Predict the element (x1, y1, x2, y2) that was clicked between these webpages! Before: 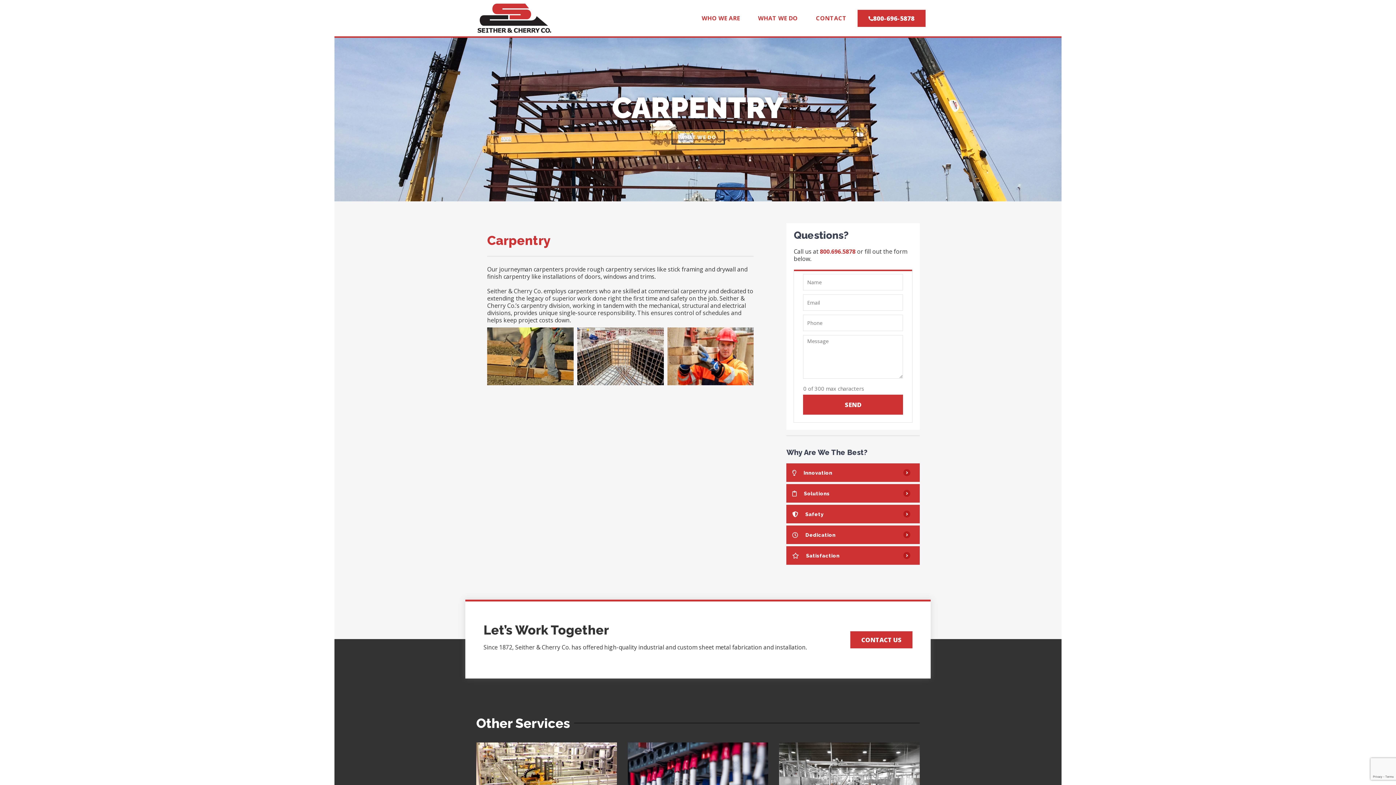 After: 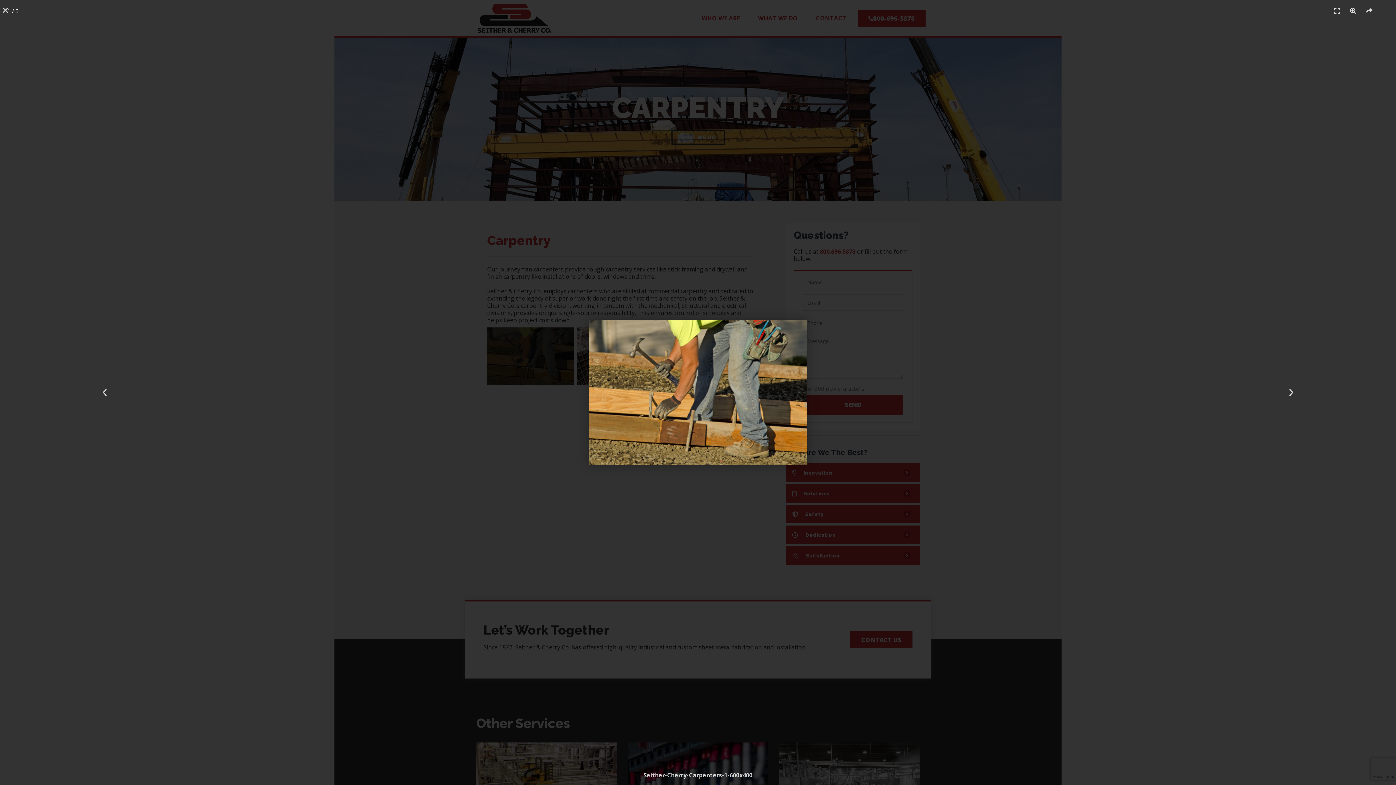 Action: bbox: (487, 327, 573, 385)